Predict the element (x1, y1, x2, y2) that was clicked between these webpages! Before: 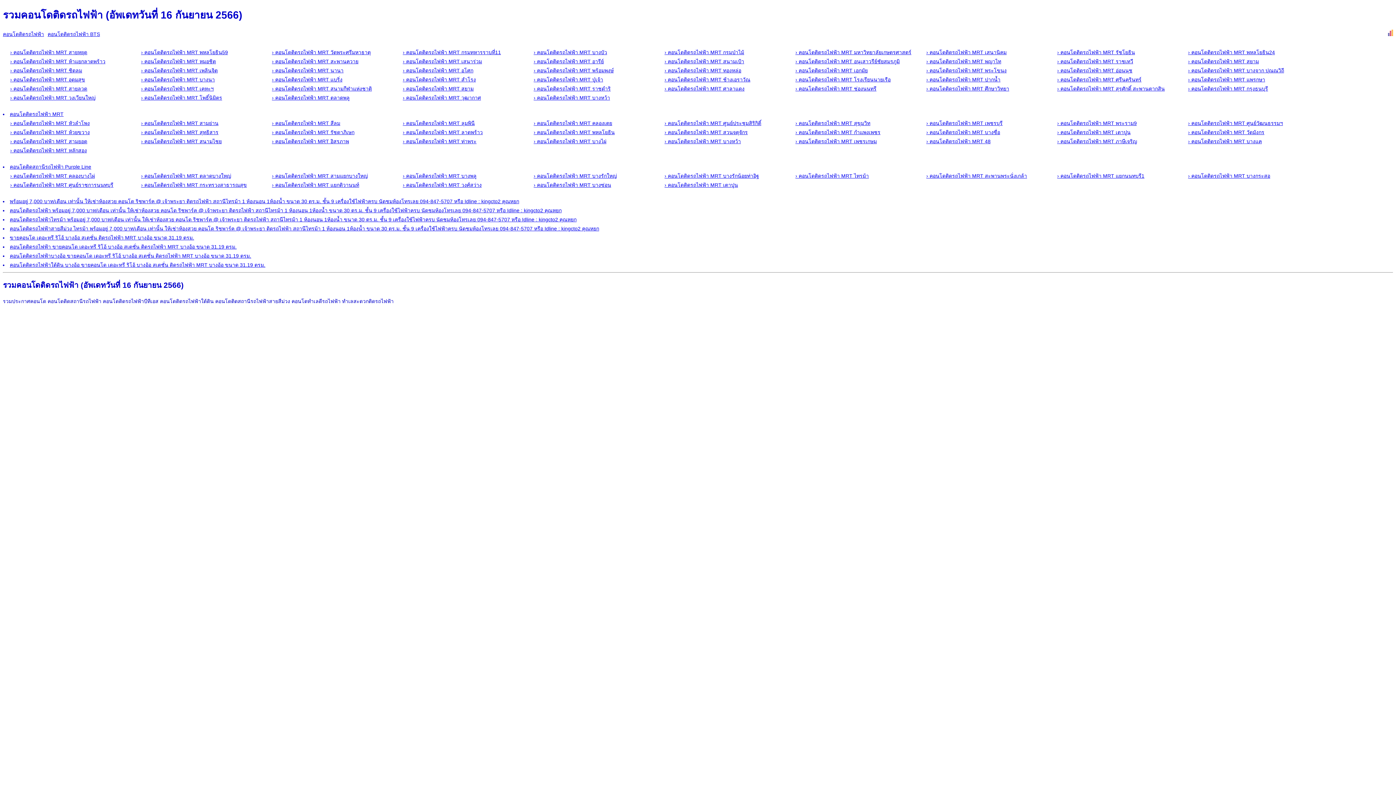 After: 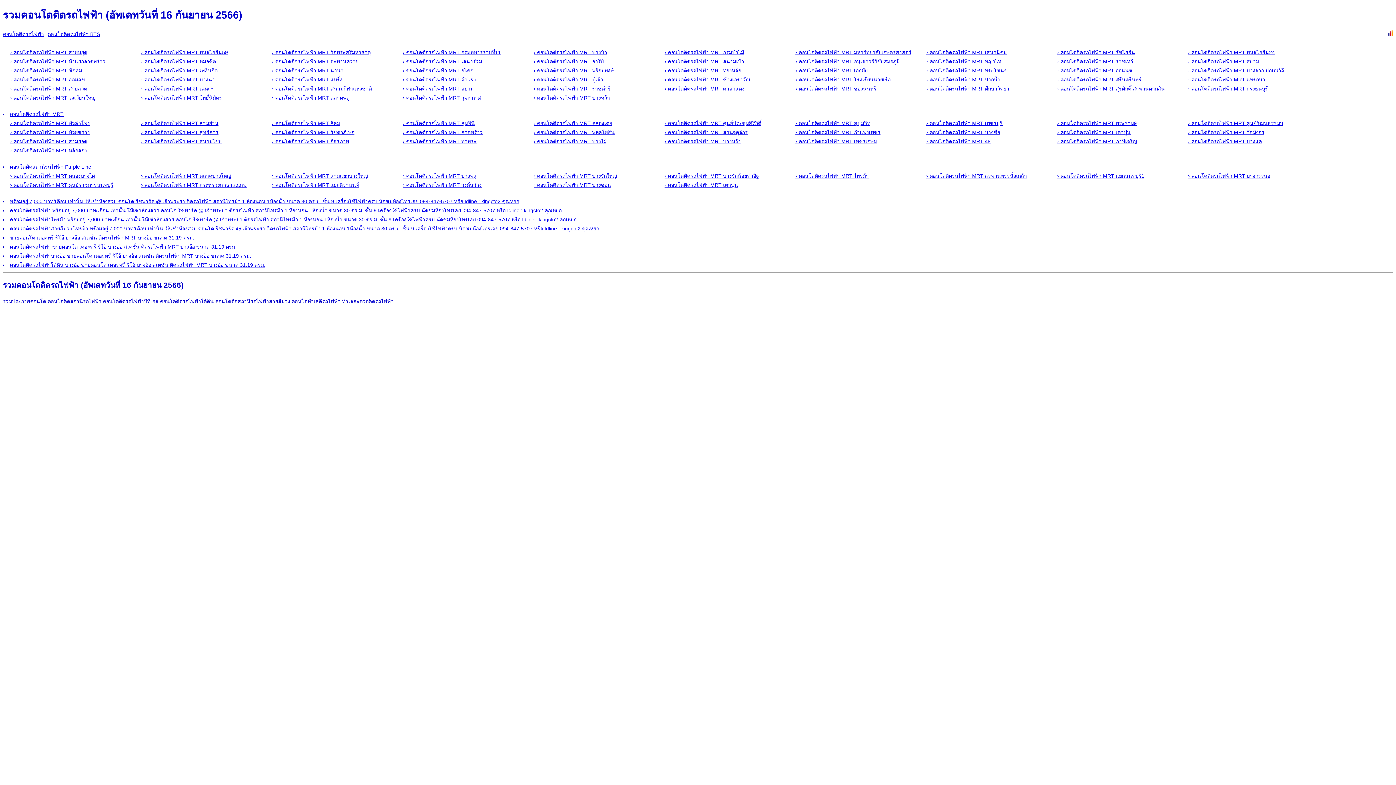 Action: label: › คอนโดติดรถไฟฟ้า MRT มหาวิทยาลัยเกษตรศาสตร์ bbox: (795, 49, 911, 55)